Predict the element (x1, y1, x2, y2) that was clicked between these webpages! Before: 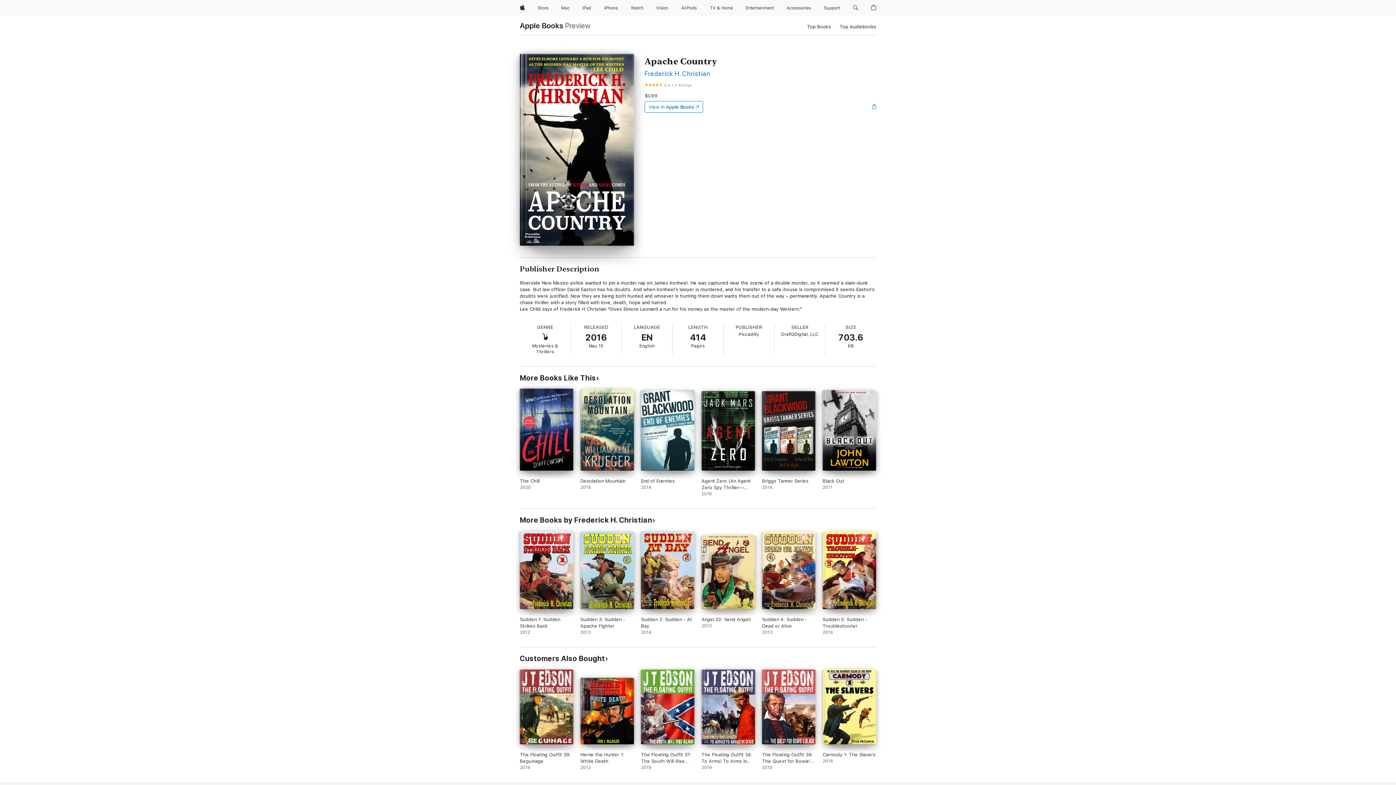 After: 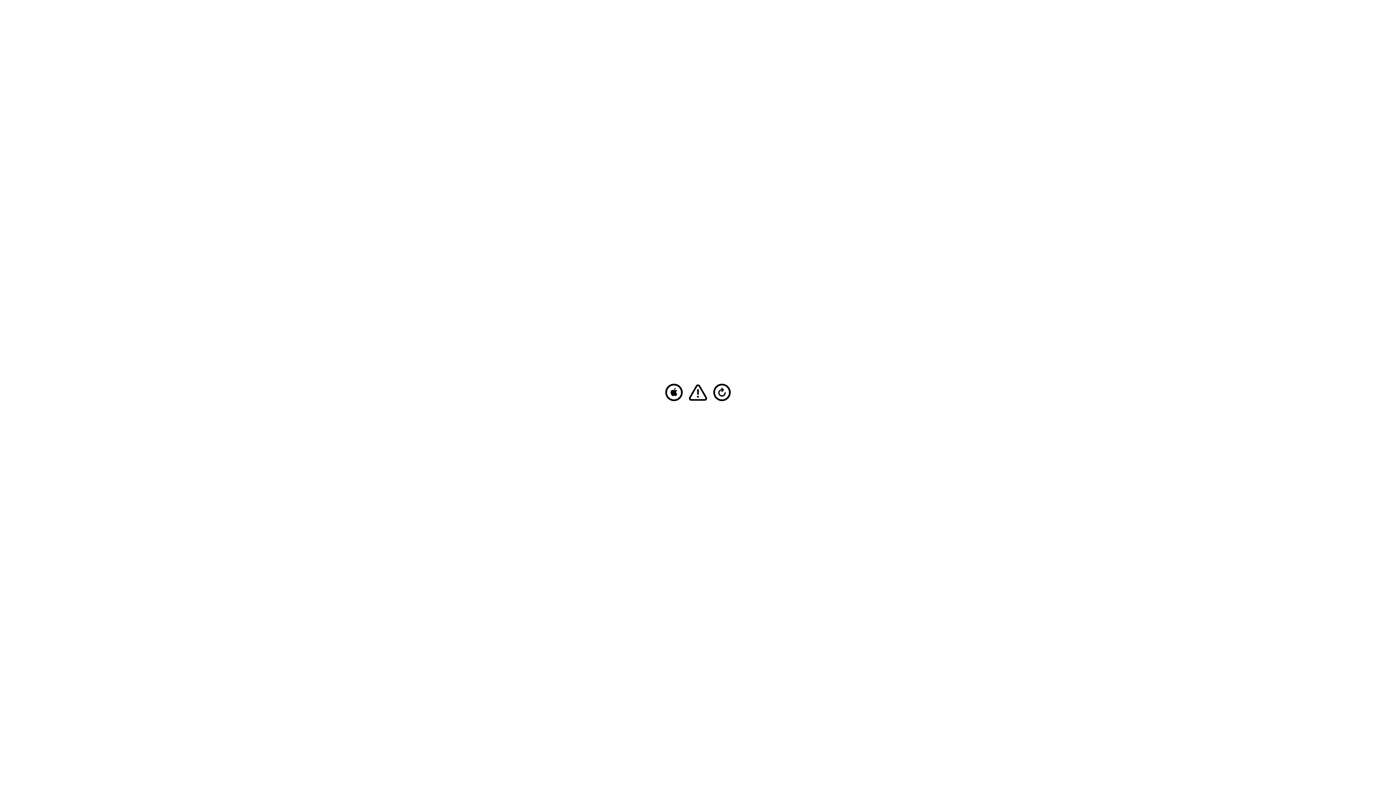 Action: bbox: (579, 0, 594, 16) label: iPad